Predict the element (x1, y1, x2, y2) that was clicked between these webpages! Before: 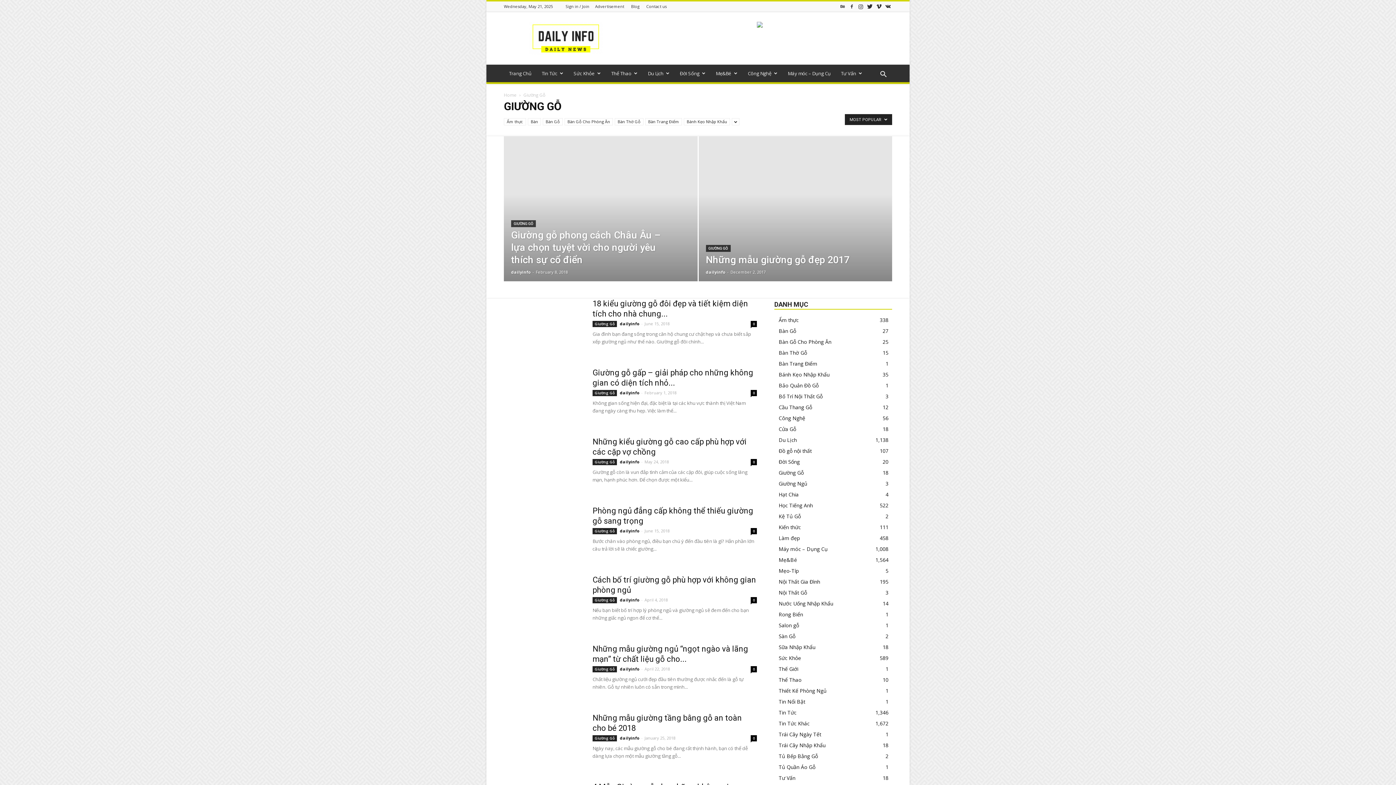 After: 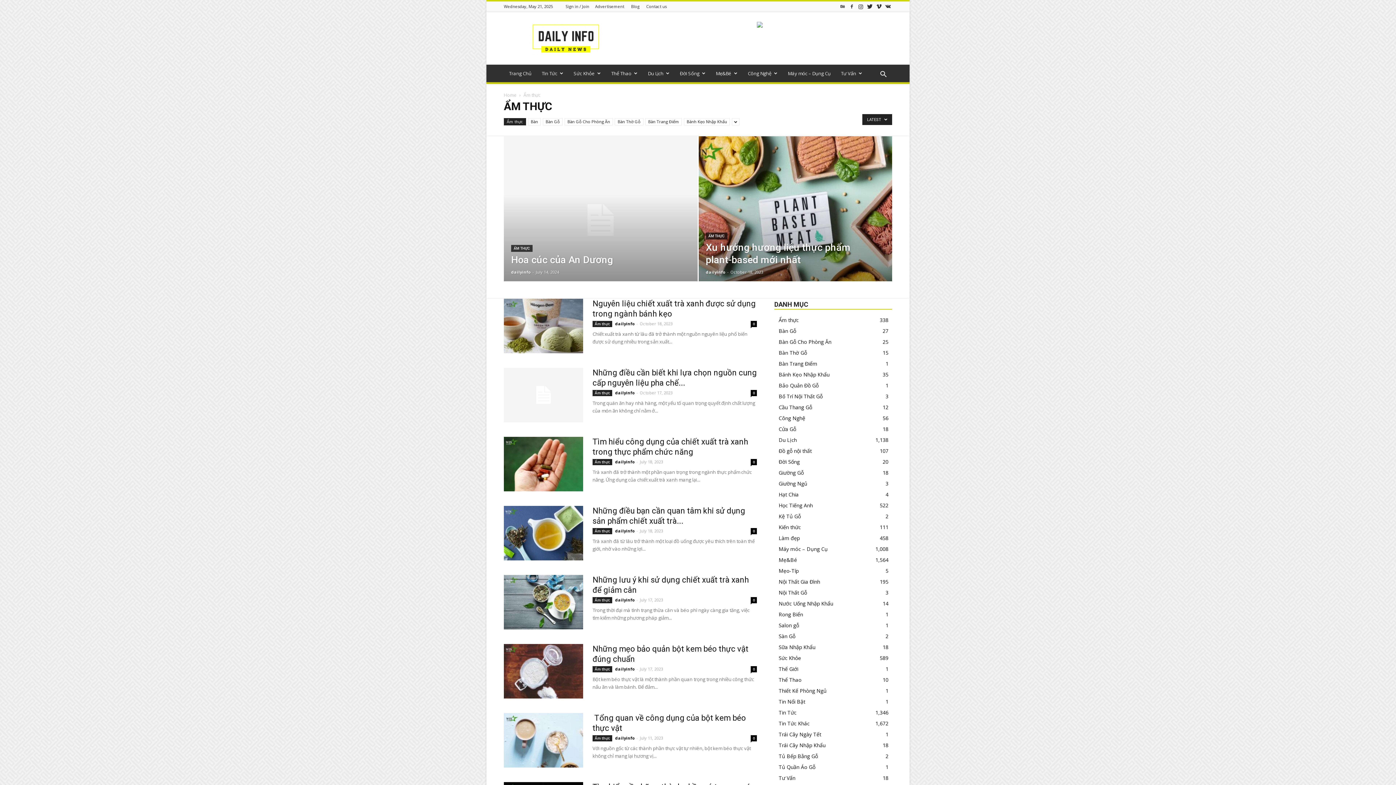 Action: bbox: (778, 316, 798, 323) label: Ẩm thực
338